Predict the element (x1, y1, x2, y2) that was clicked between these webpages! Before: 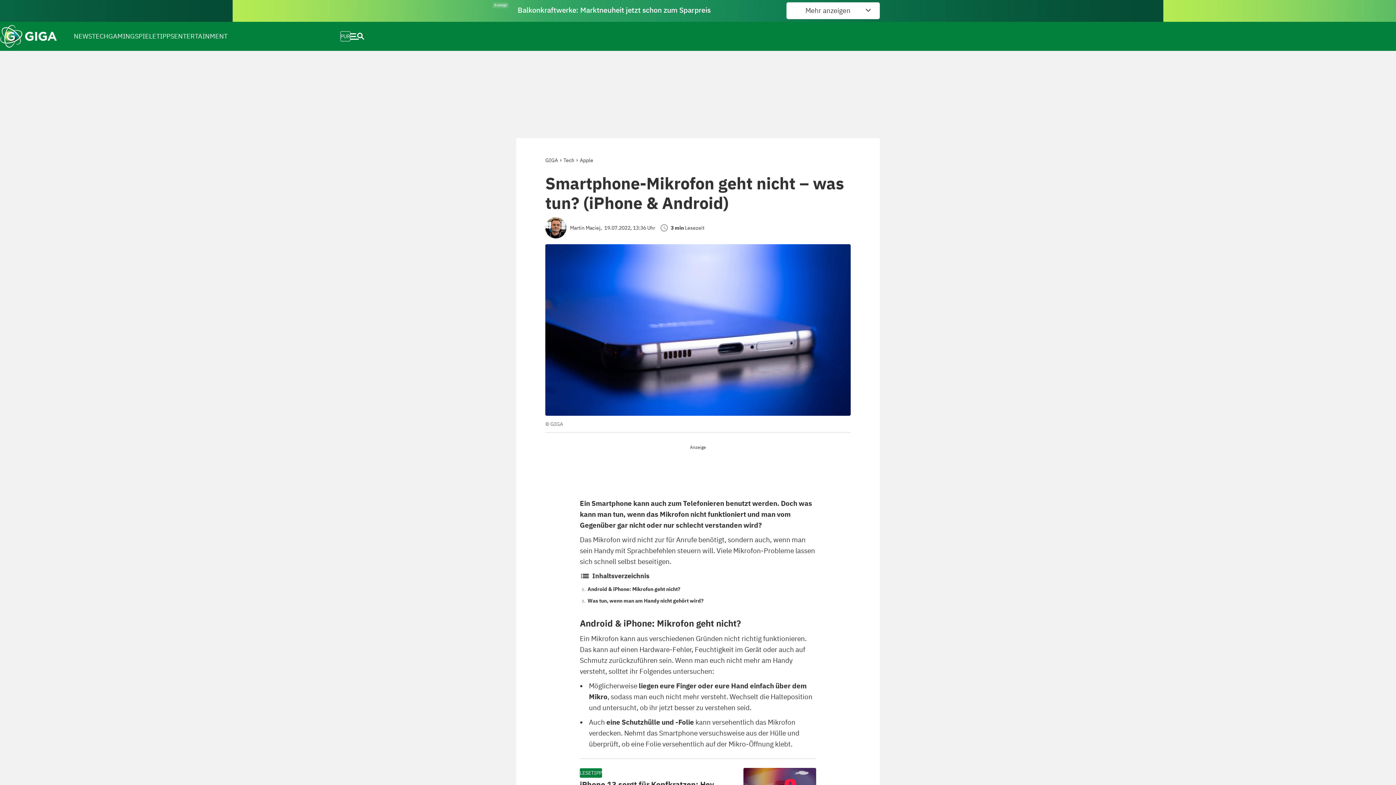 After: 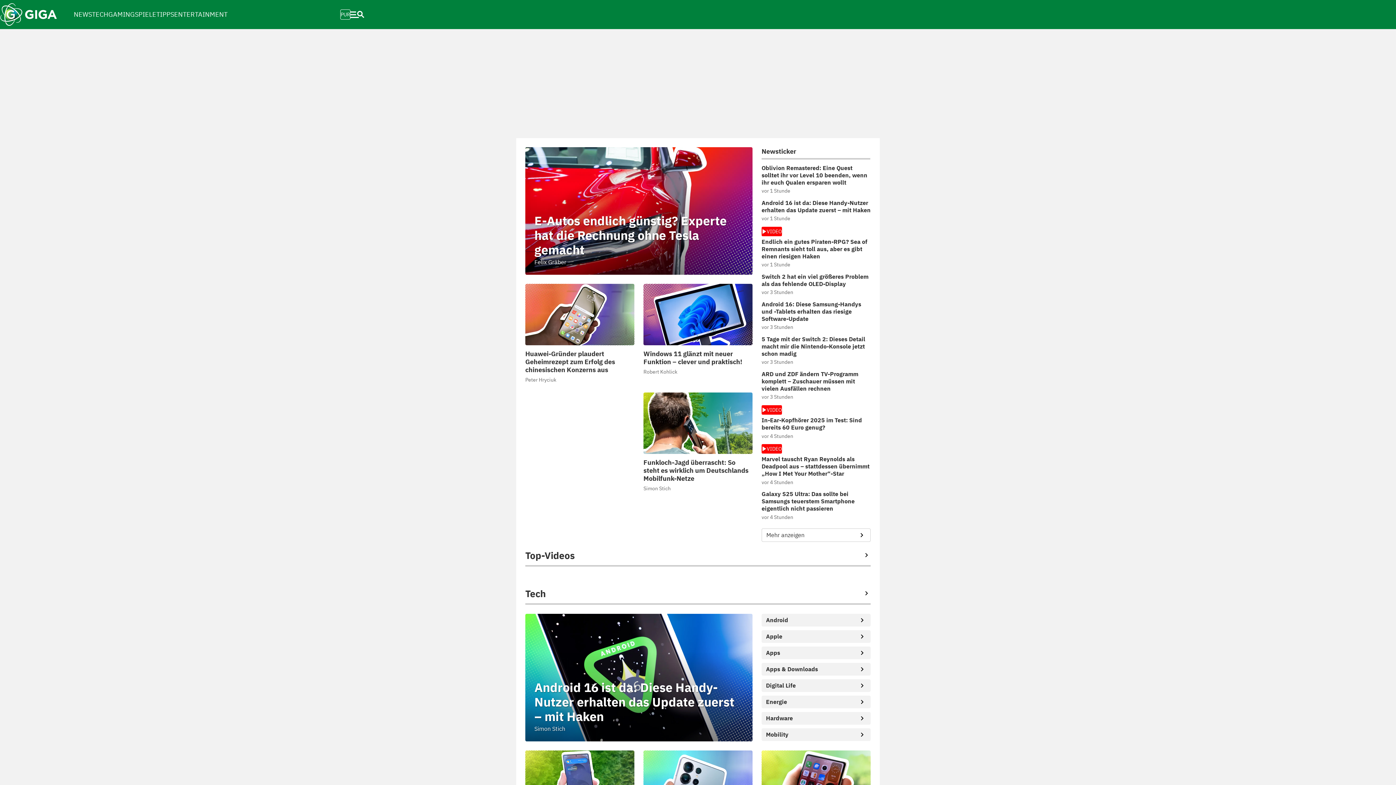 Action: bbox: (545, 157, 558, 163) label: GIGA